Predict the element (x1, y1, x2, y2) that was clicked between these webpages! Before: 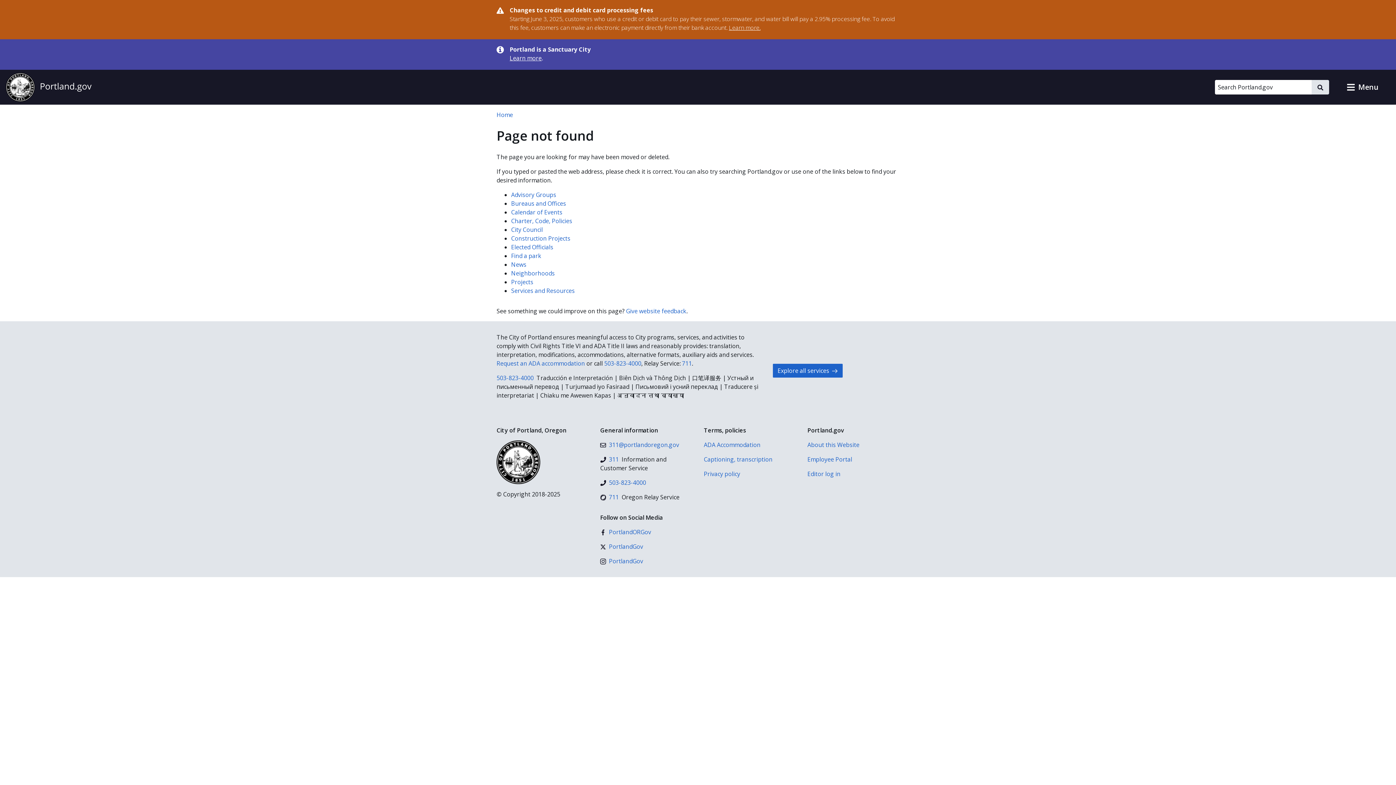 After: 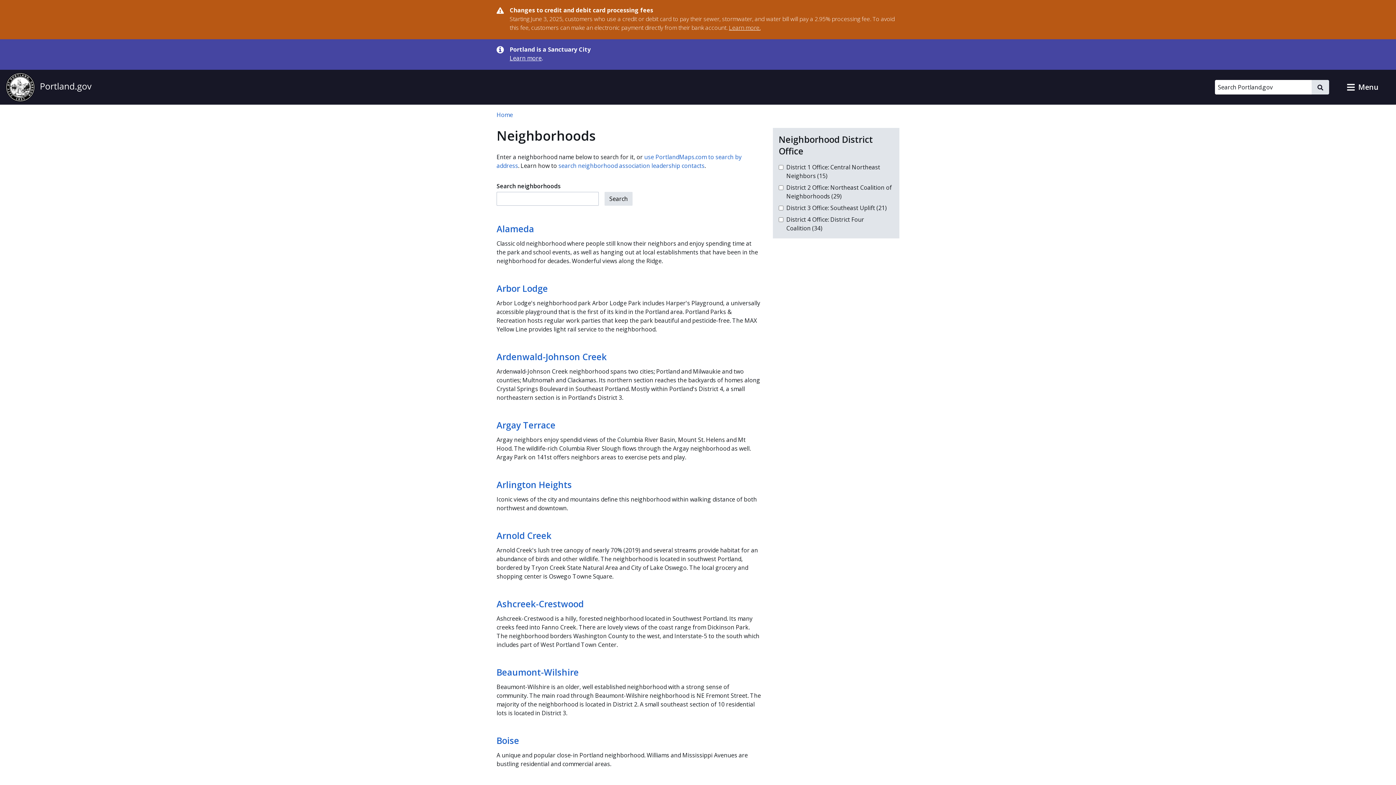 Action: label: Neighborhoods bbox: (511, 269, 554, 277)